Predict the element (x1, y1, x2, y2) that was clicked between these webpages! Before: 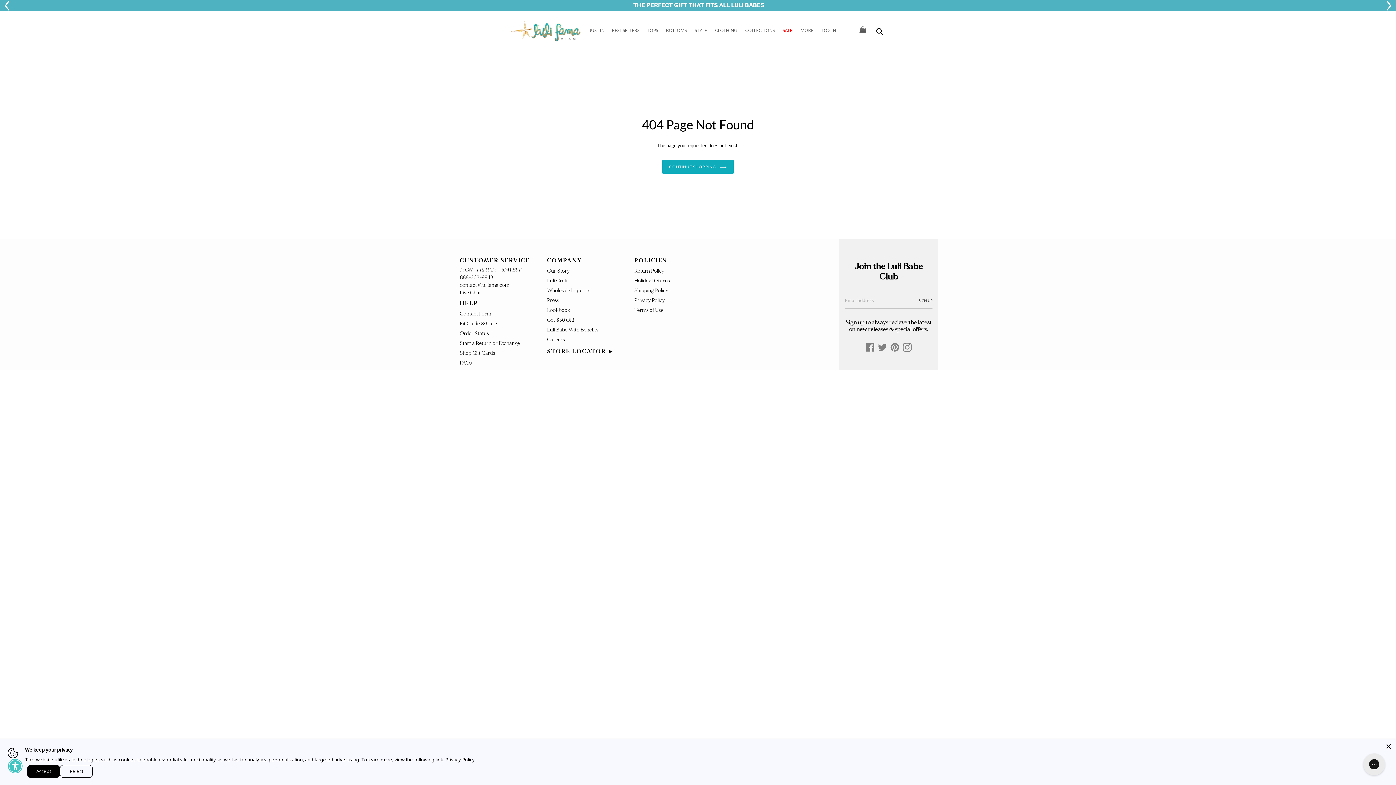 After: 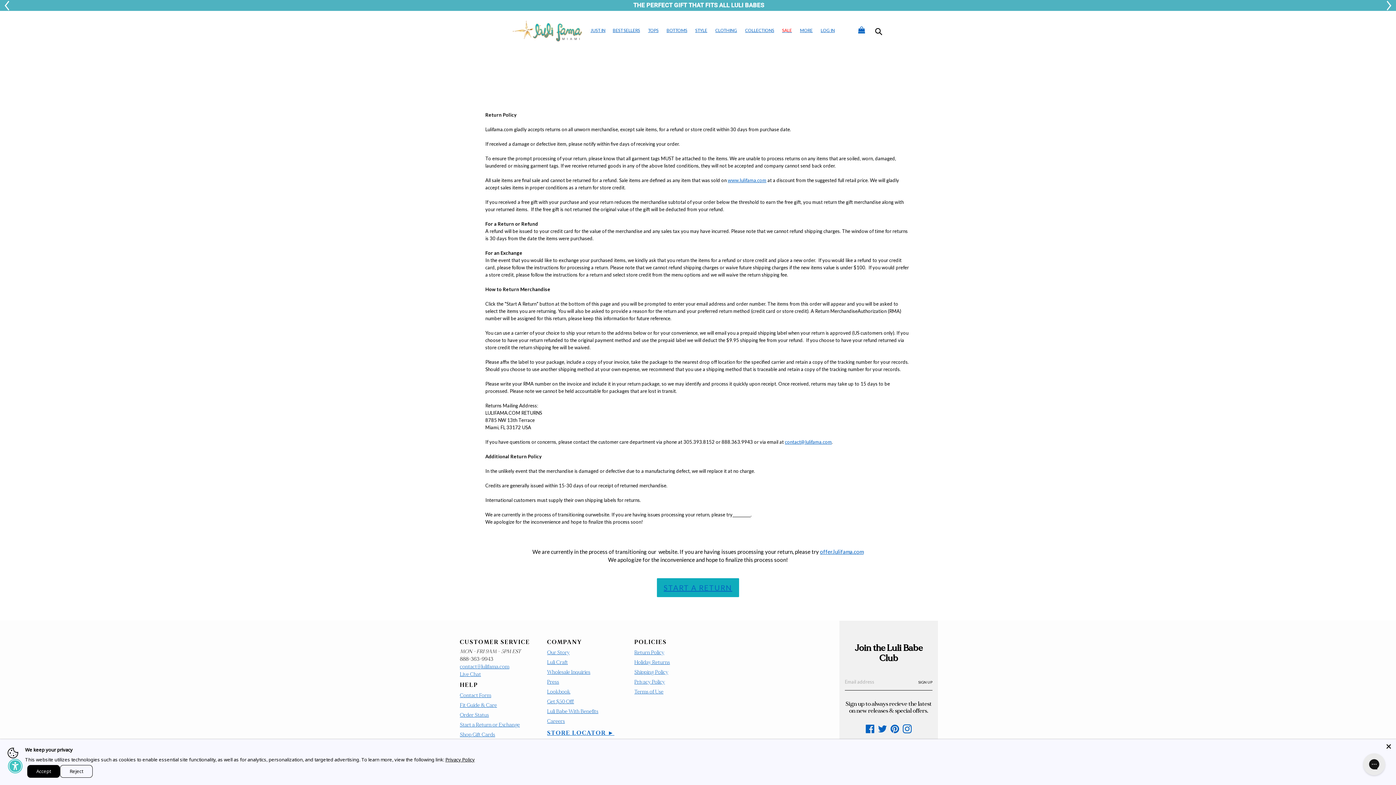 Action: bbox: (634, 268, 664, 274) label: Return Policy